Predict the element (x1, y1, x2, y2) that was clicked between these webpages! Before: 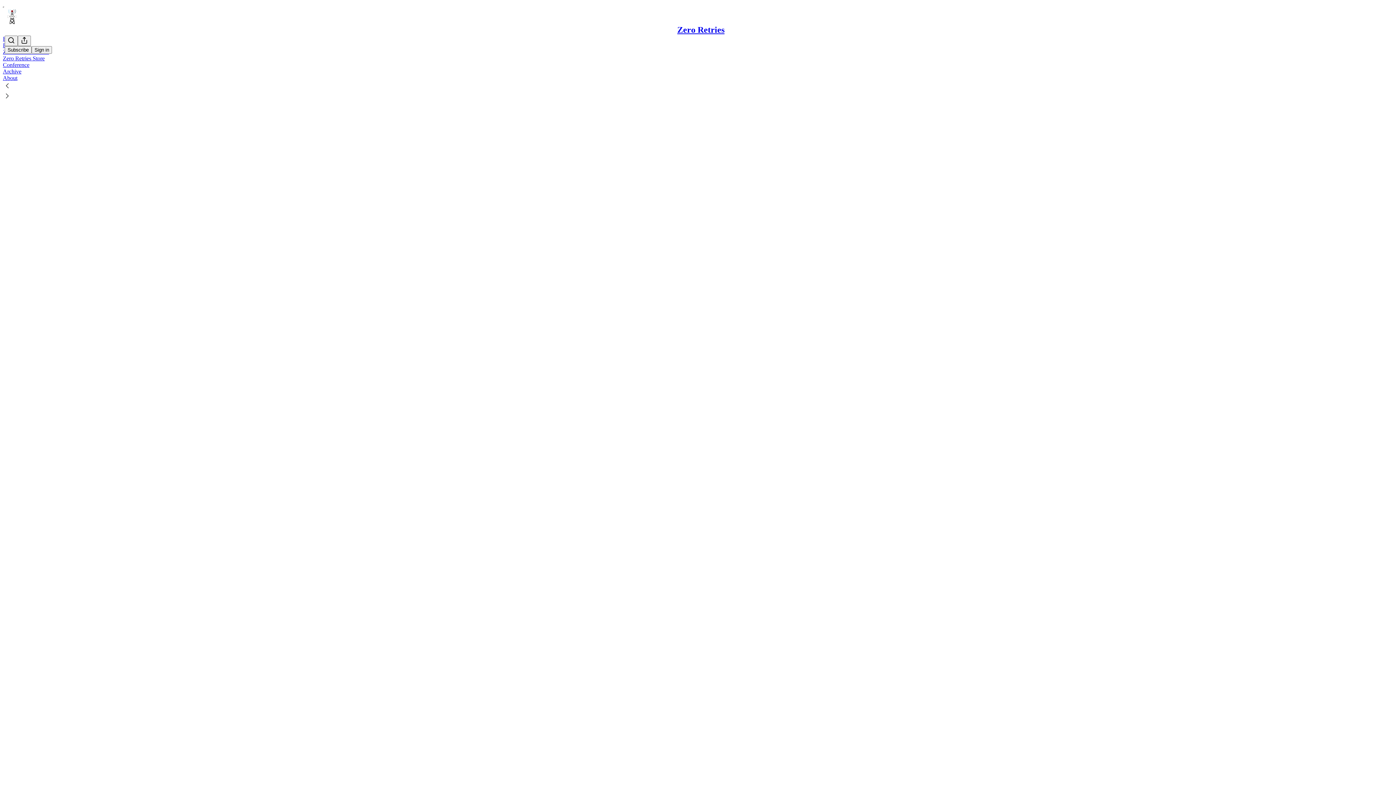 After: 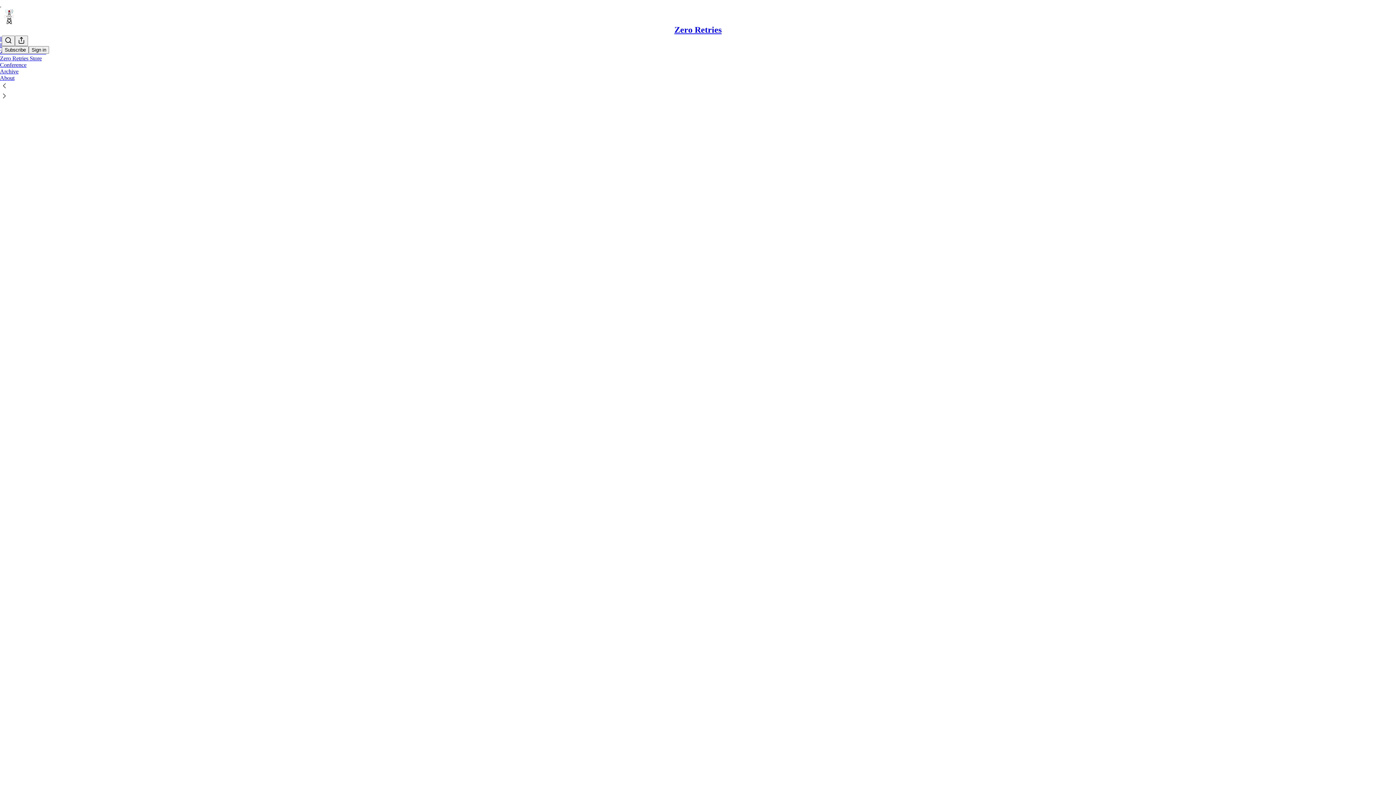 Action: bbox: (2, 81, 1399, 91)